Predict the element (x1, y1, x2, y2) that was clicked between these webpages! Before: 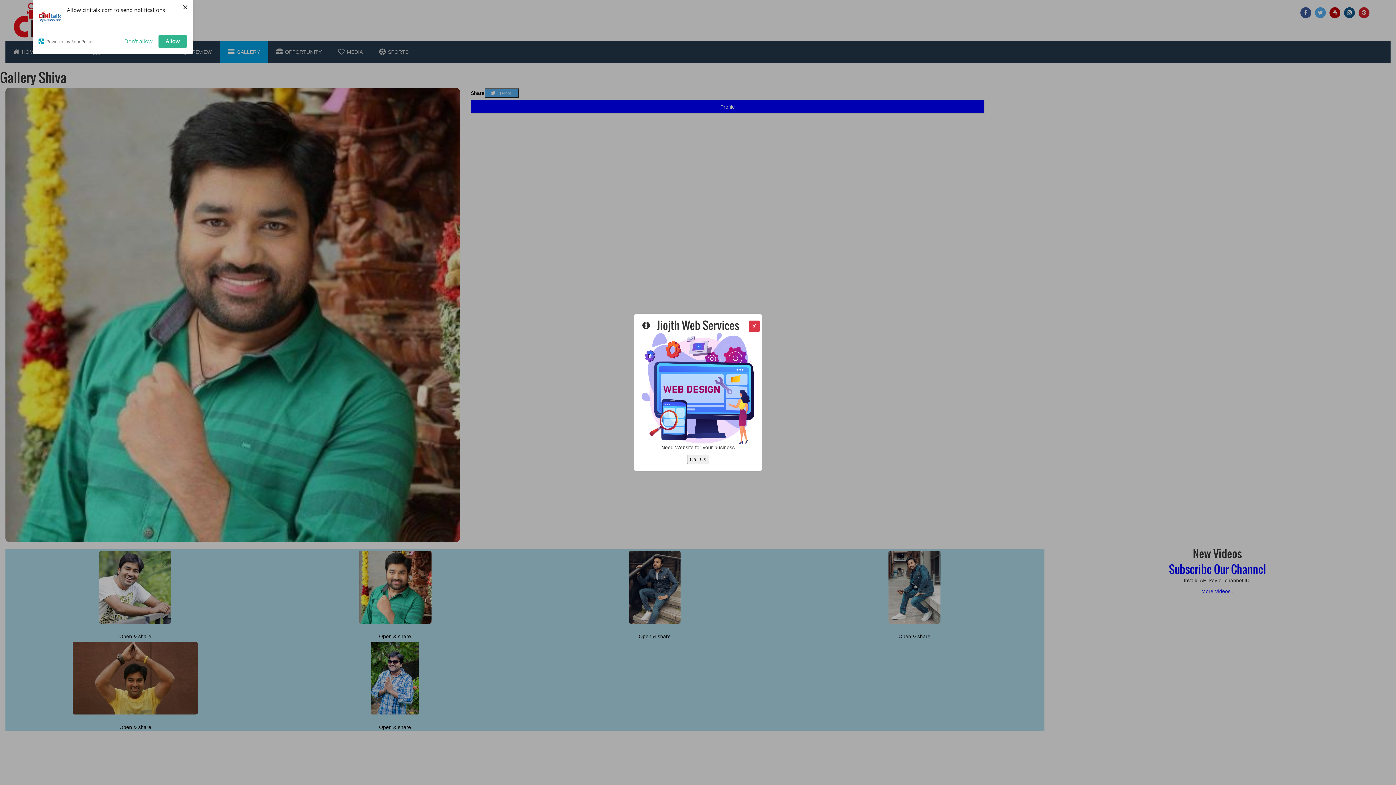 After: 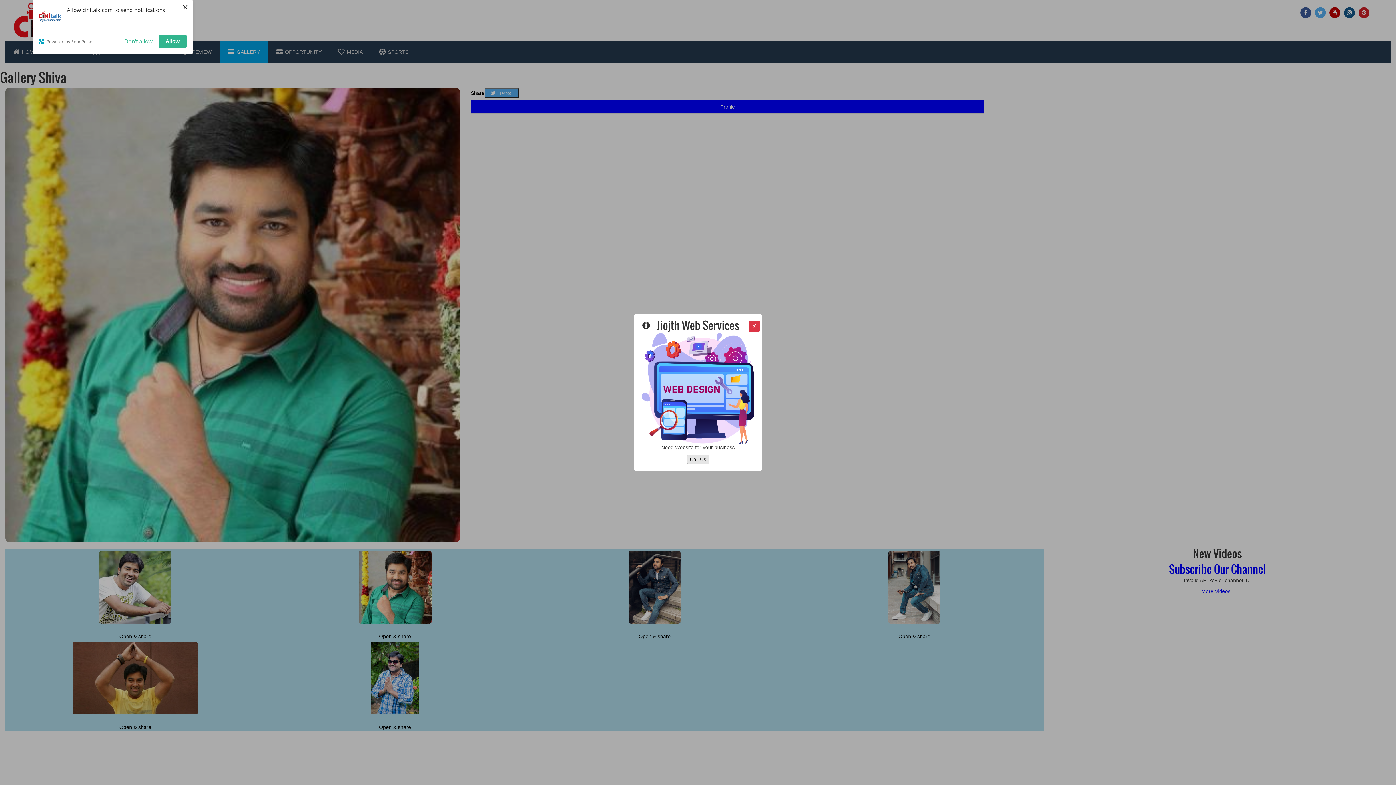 Action: label: Call Us bbox: (641, 454, 754, 464)